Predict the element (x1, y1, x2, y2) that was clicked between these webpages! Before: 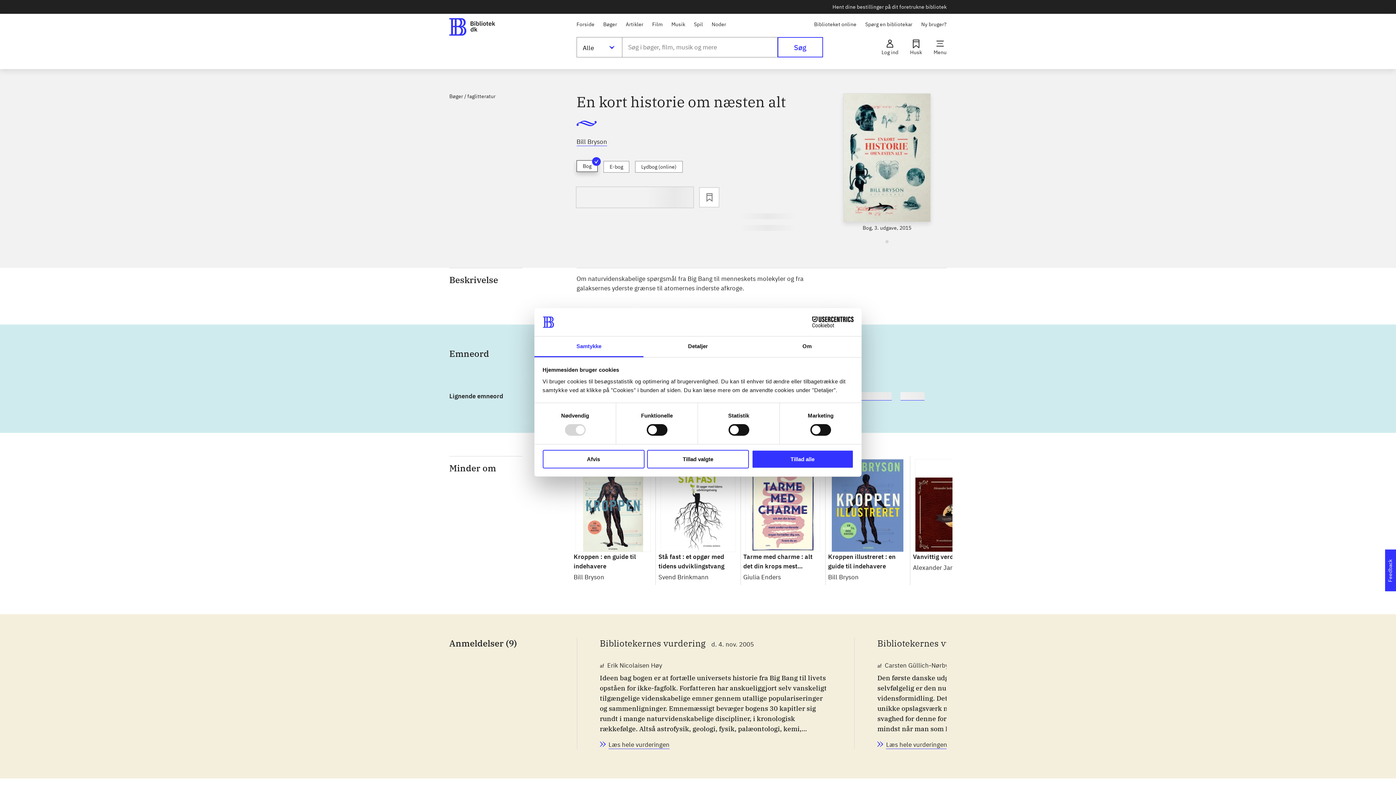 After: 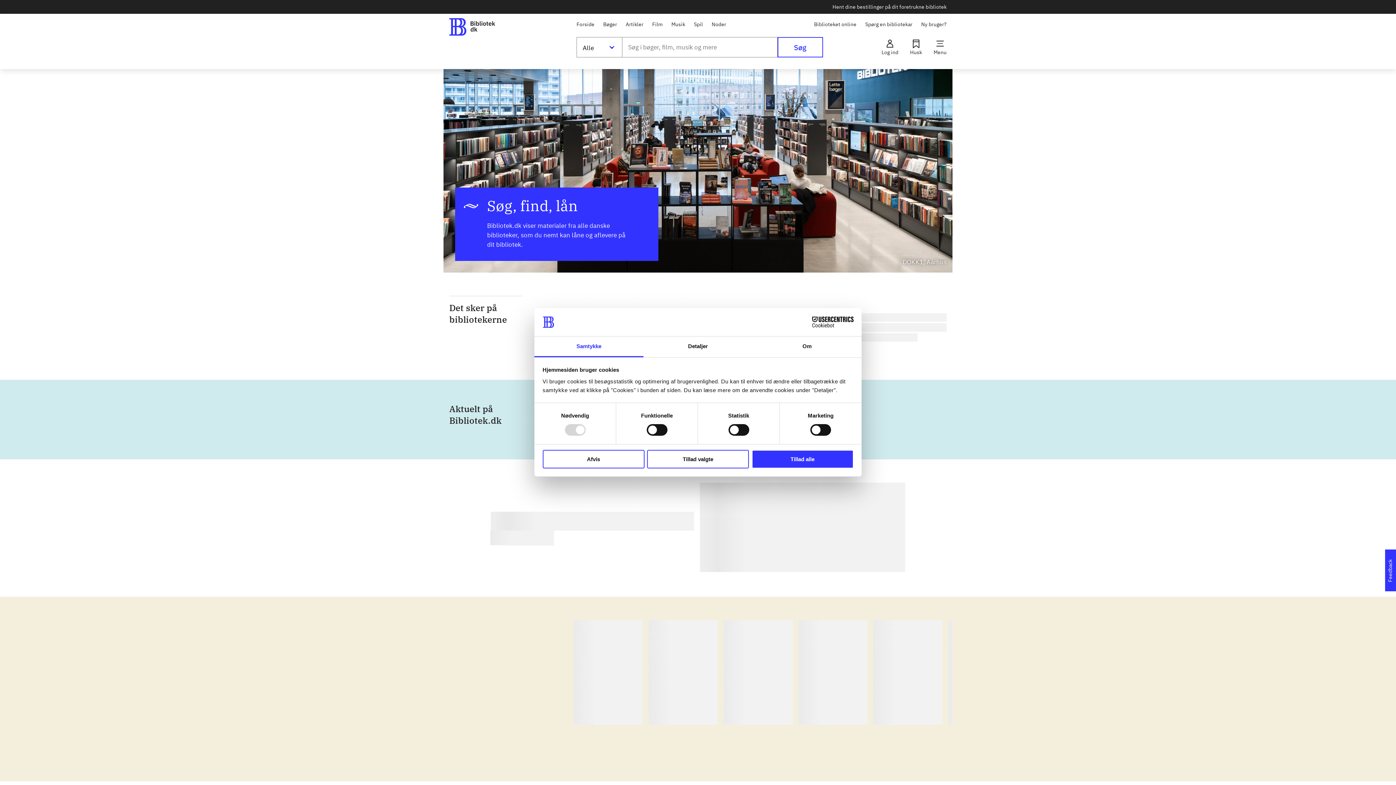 Action: label: Menu bbox: (933, 39, 946, 54)